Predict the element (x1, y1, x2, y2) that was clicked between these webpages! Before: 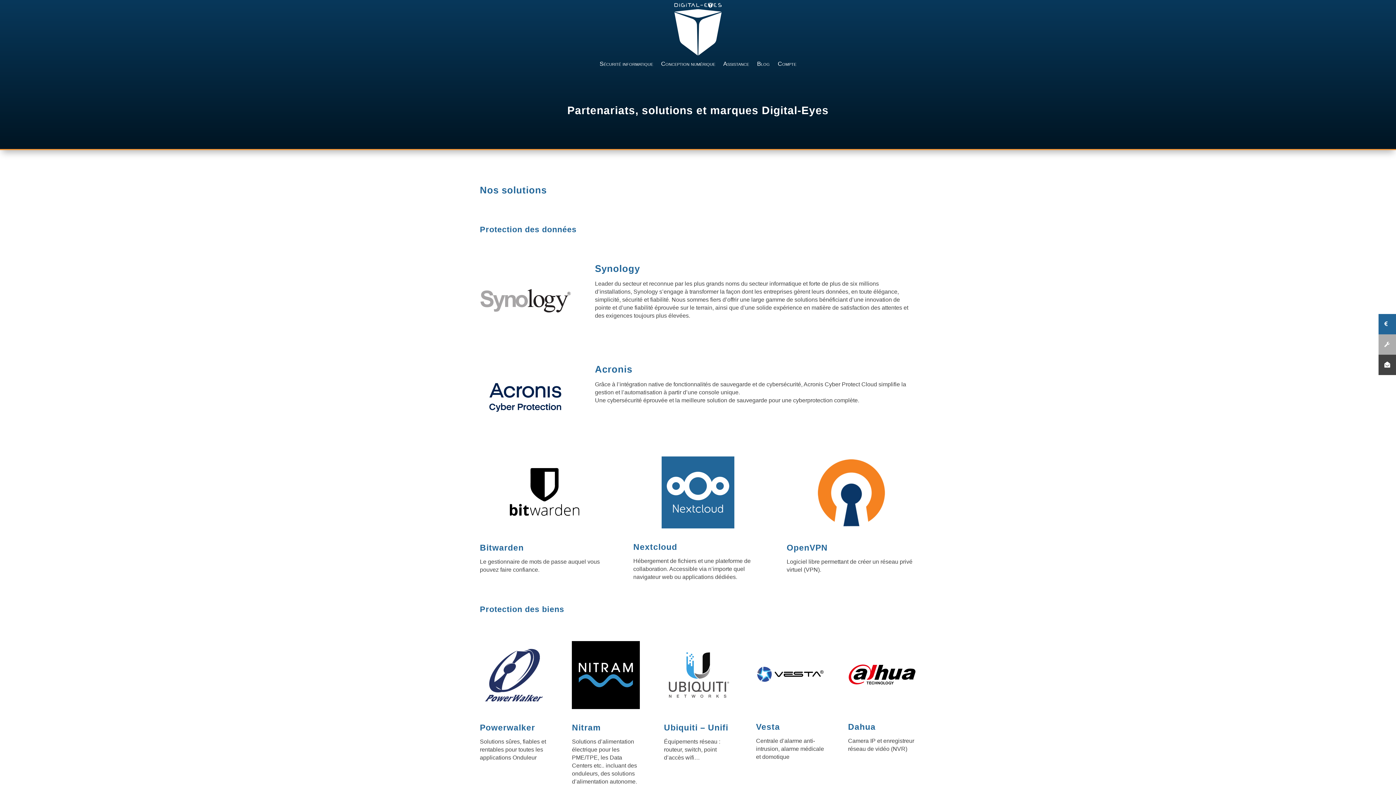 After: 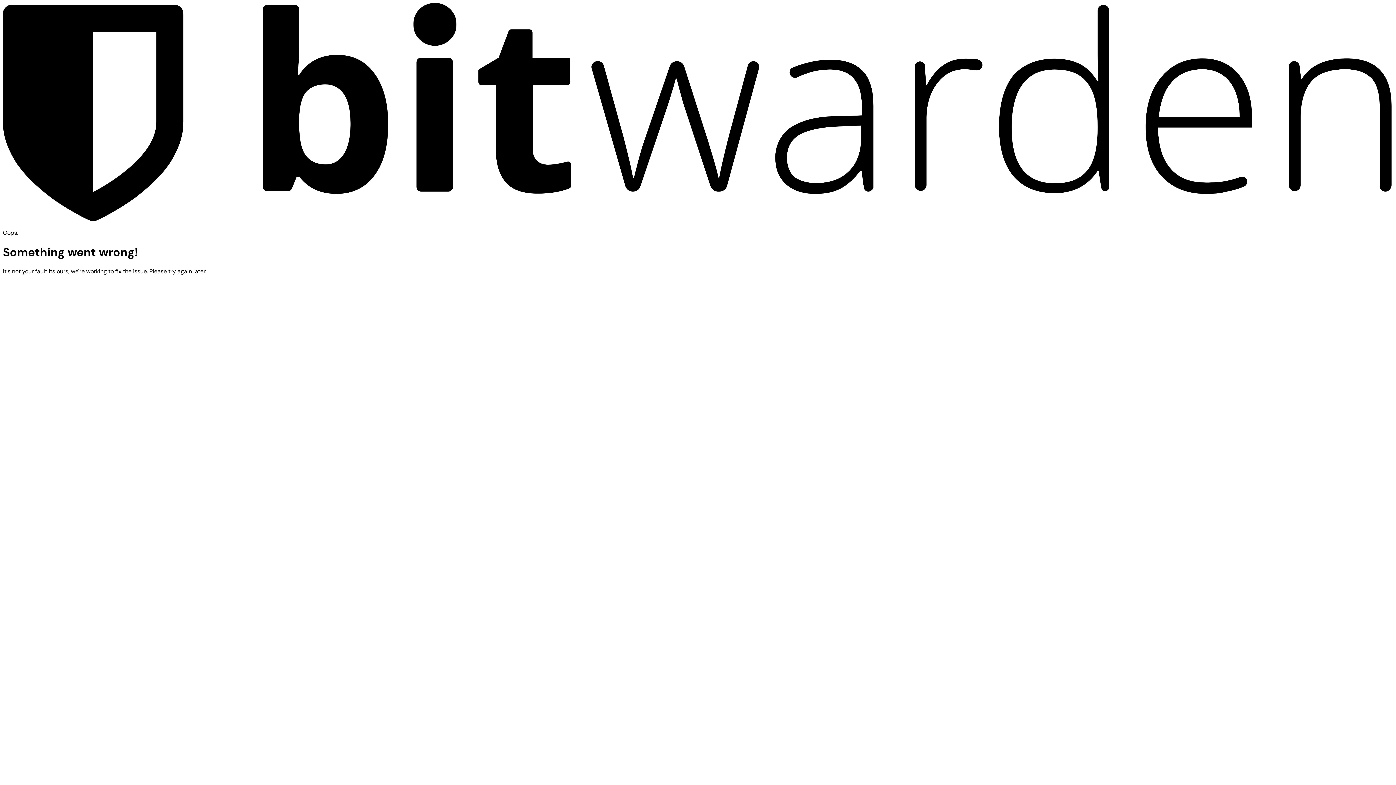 Action: label: Bitwarden bbox: (480, 543, 524, 552)